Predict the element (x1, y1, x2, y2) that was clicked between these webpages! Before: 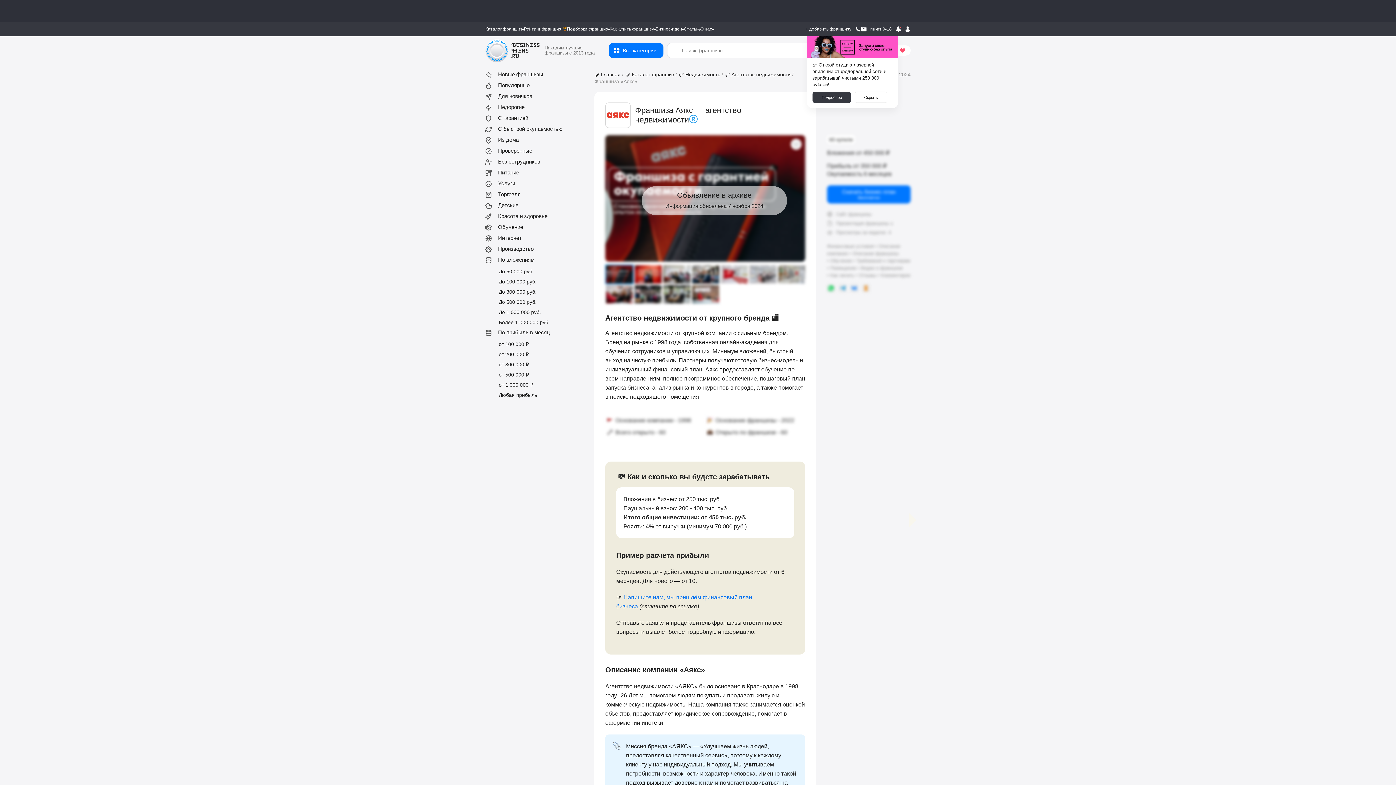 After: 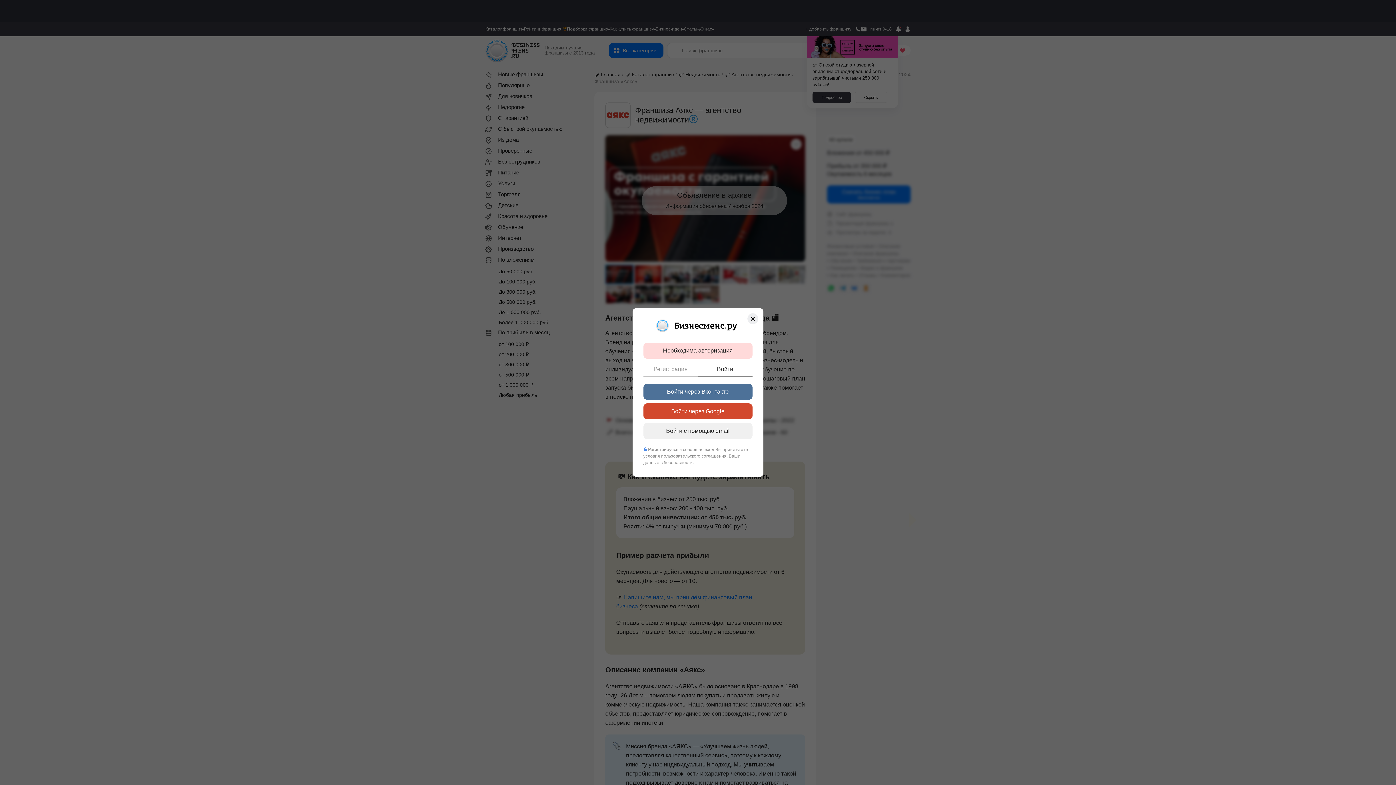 Action: bbox: (827, 211, 910, 217) label: Сайт франшизы